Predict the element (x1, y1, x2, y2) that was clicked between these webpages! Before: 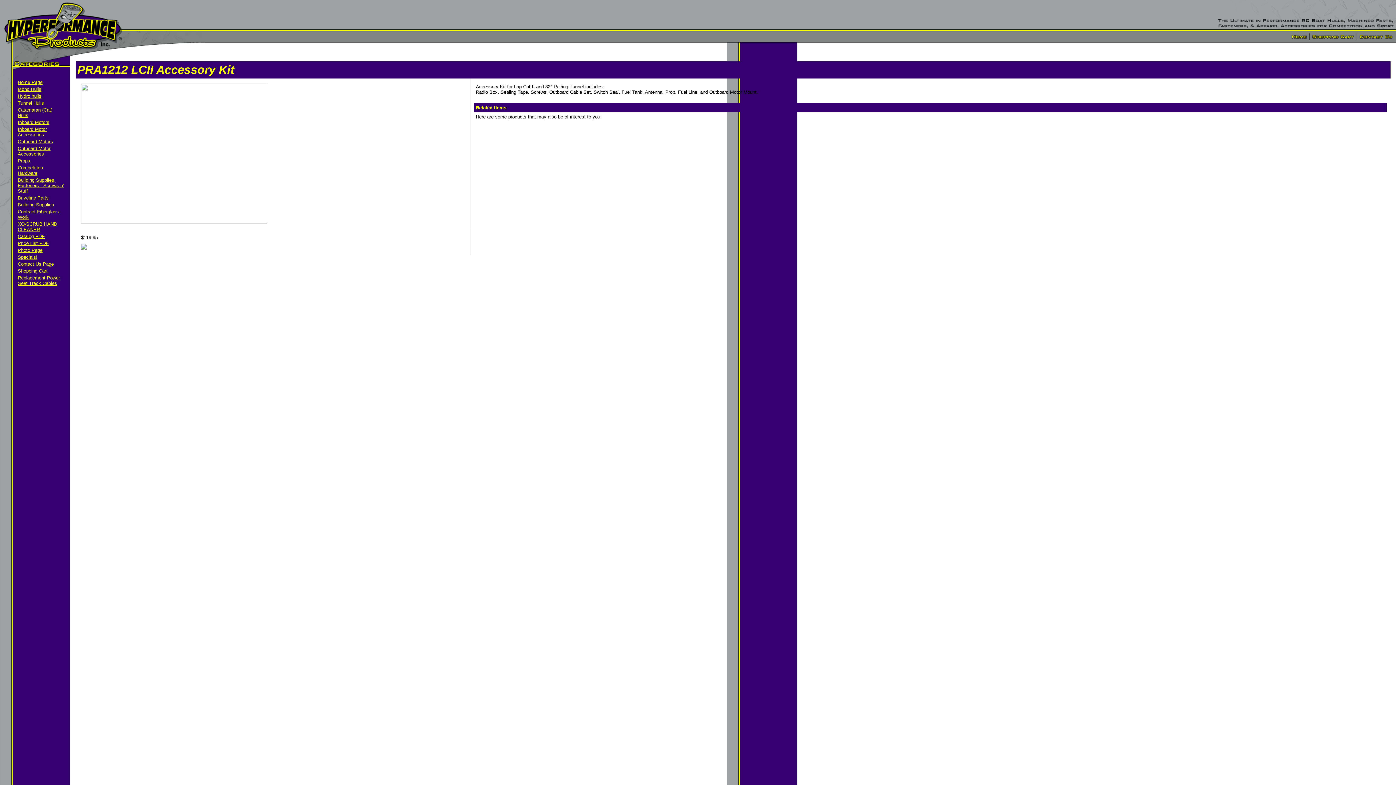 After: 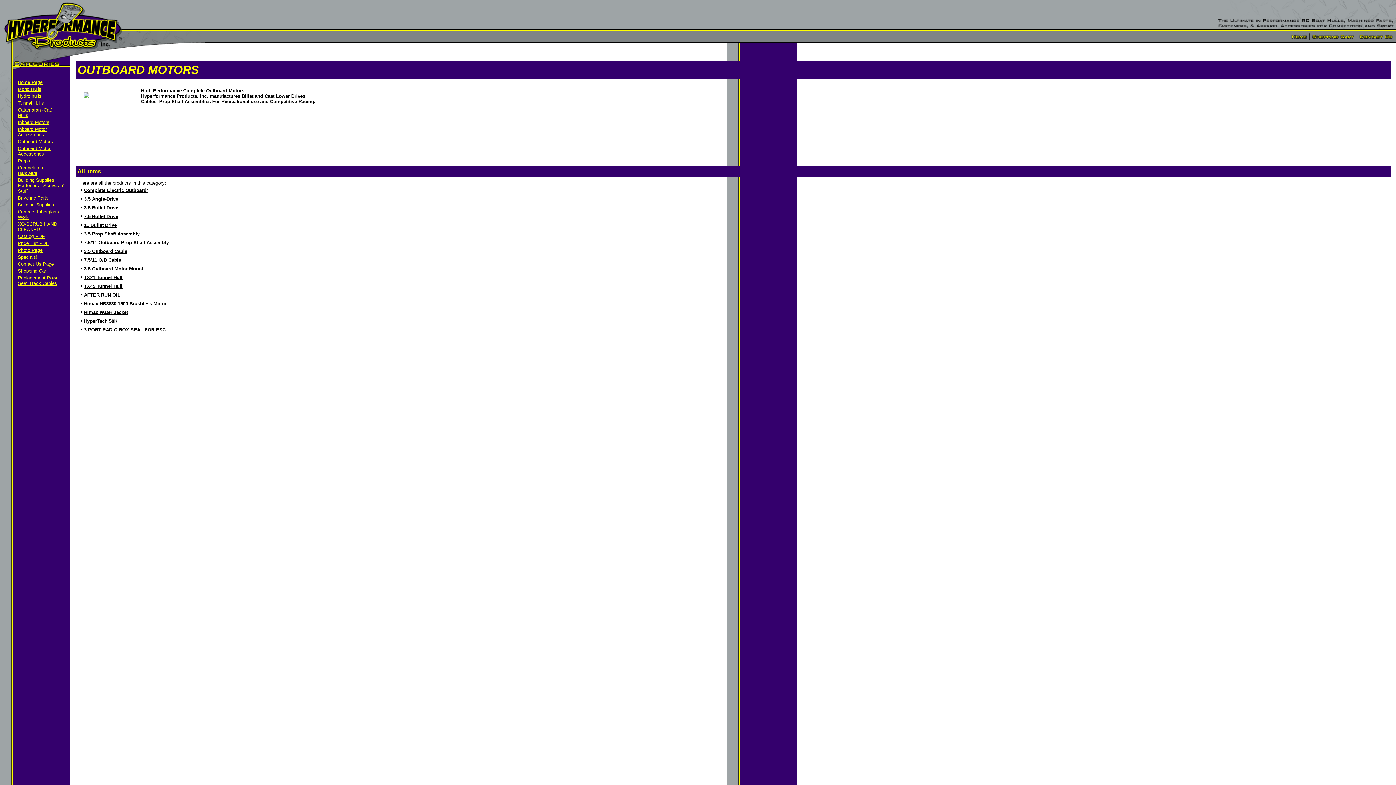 Action: label: Outboard Motors bbox: (17, 138, 53, 144)